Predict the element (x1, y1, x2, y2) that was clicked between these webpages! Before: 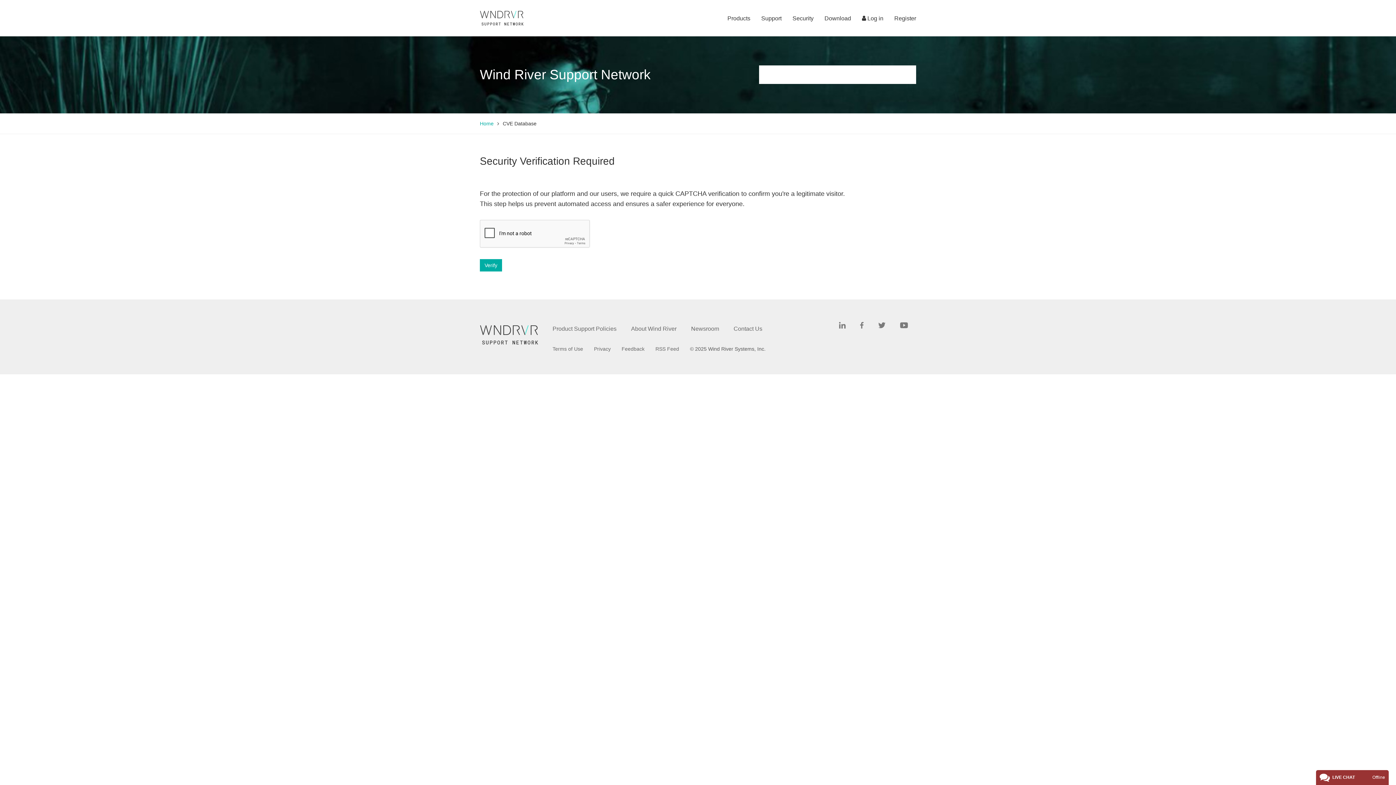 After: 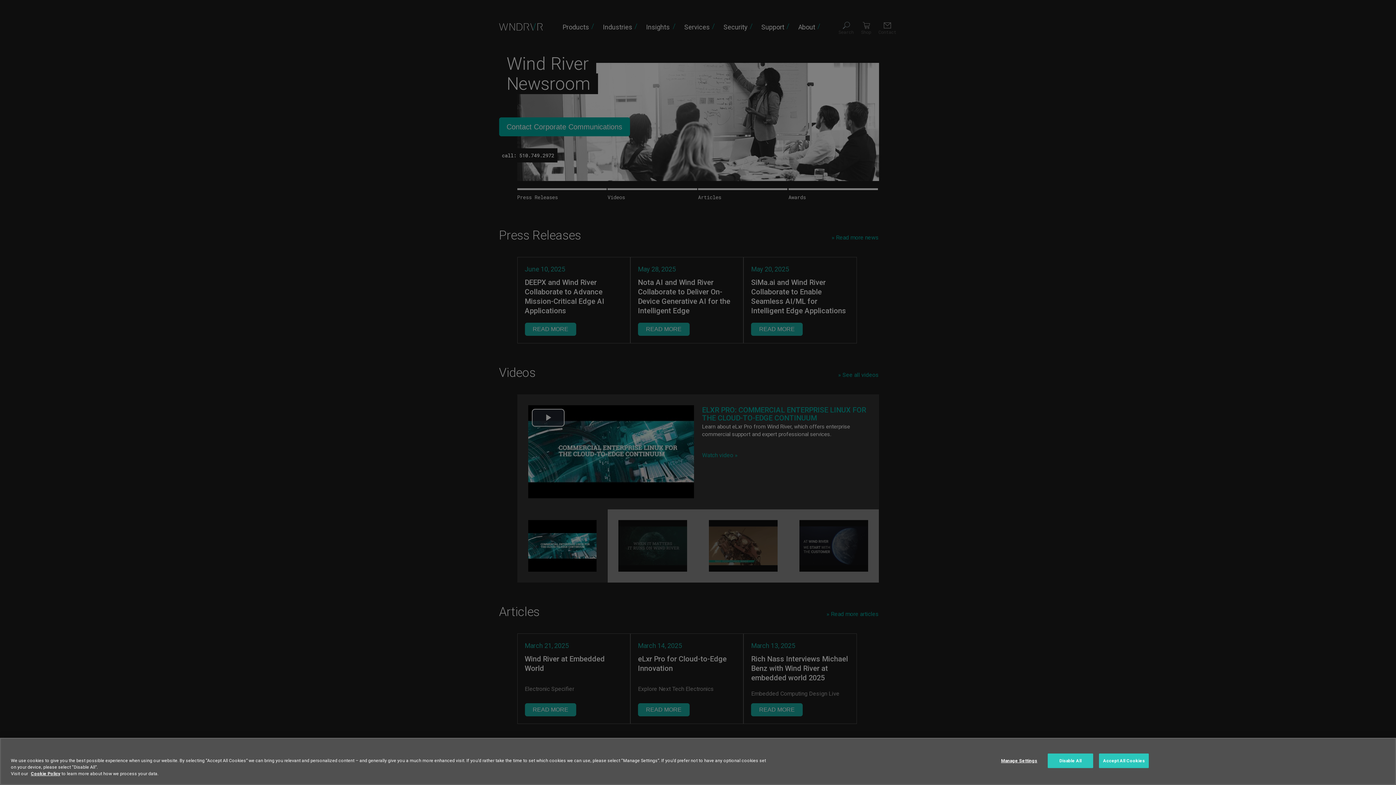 Action: label: Newsroom bbox: (691, 325, 719, 331)